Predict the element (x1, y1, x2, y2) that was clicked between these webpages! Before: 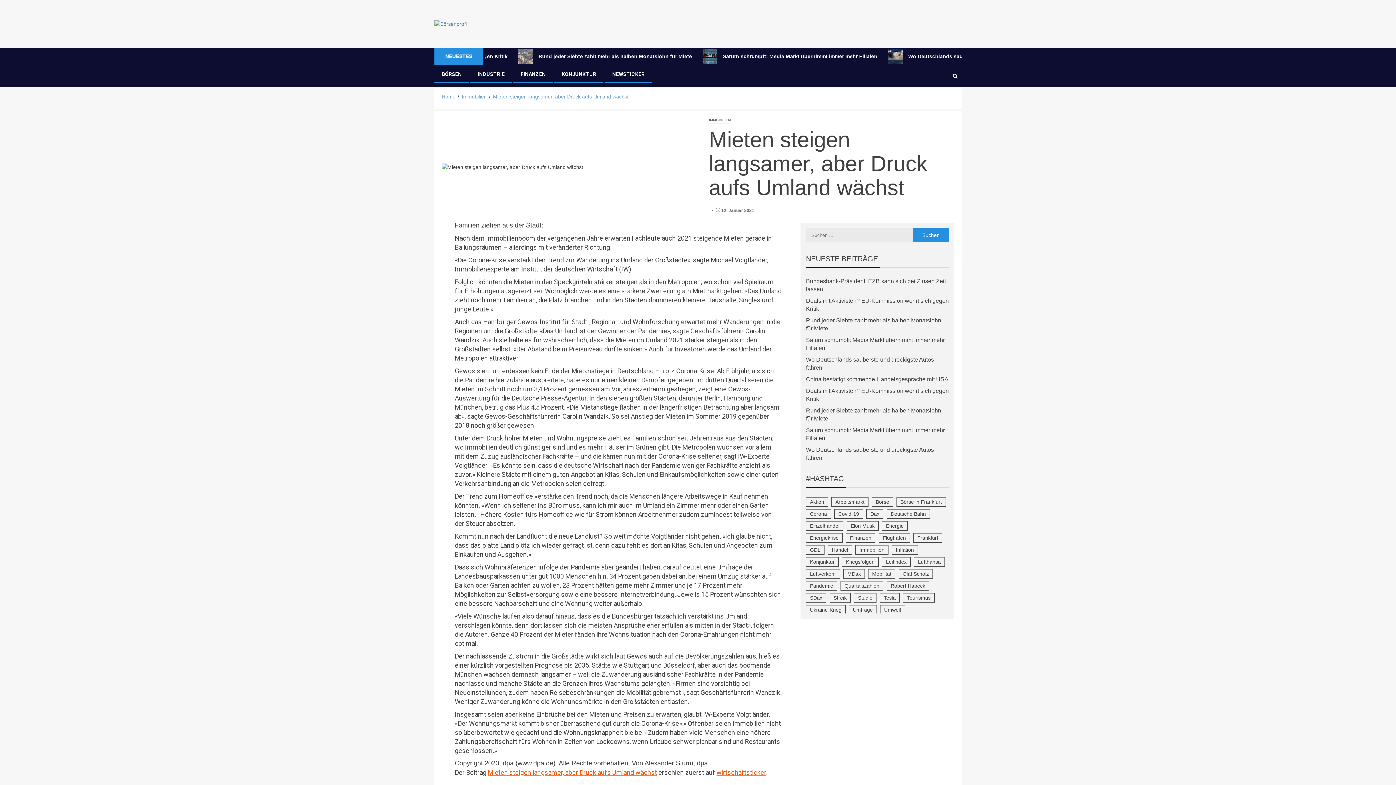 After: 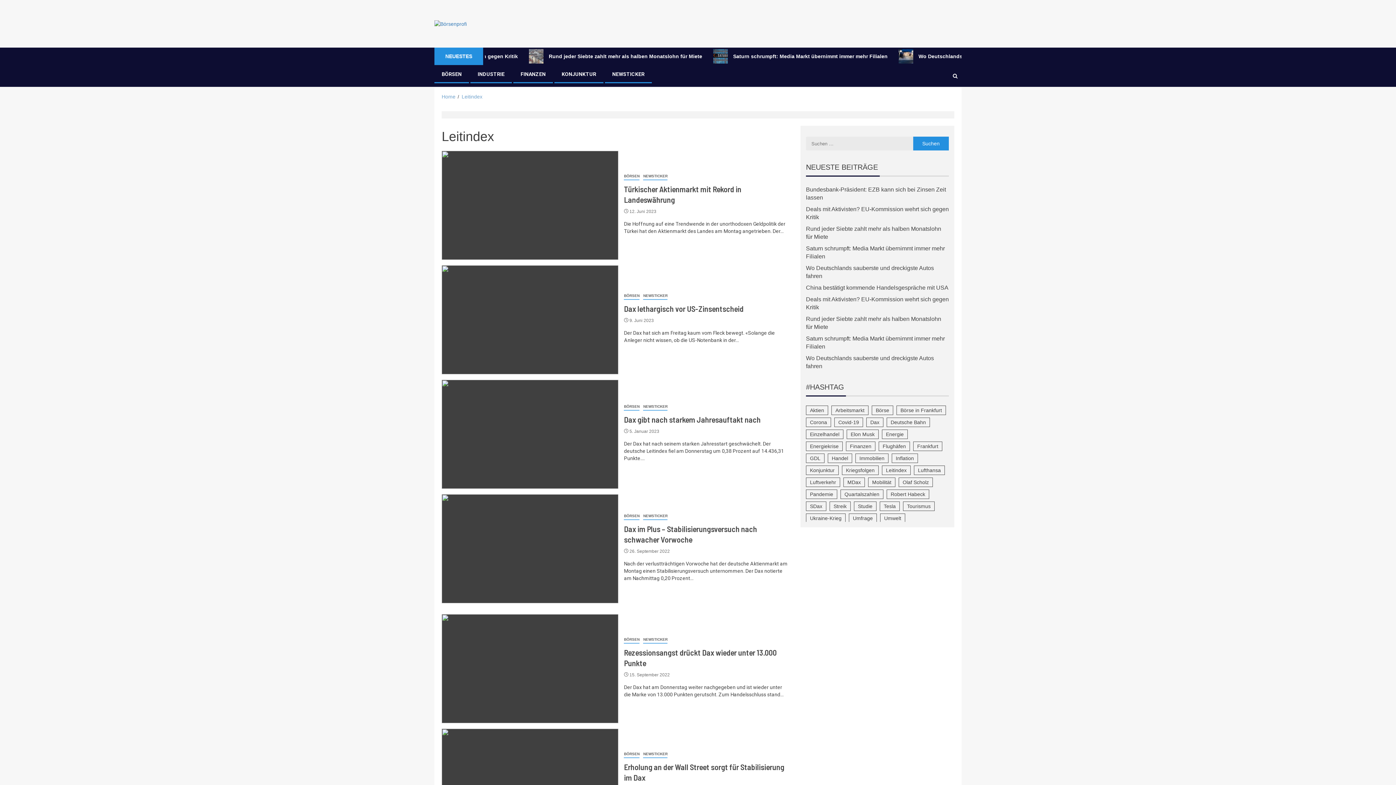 Action: label: Leitindex (172 Einträge) bbox: (882, 557, 910, 567)